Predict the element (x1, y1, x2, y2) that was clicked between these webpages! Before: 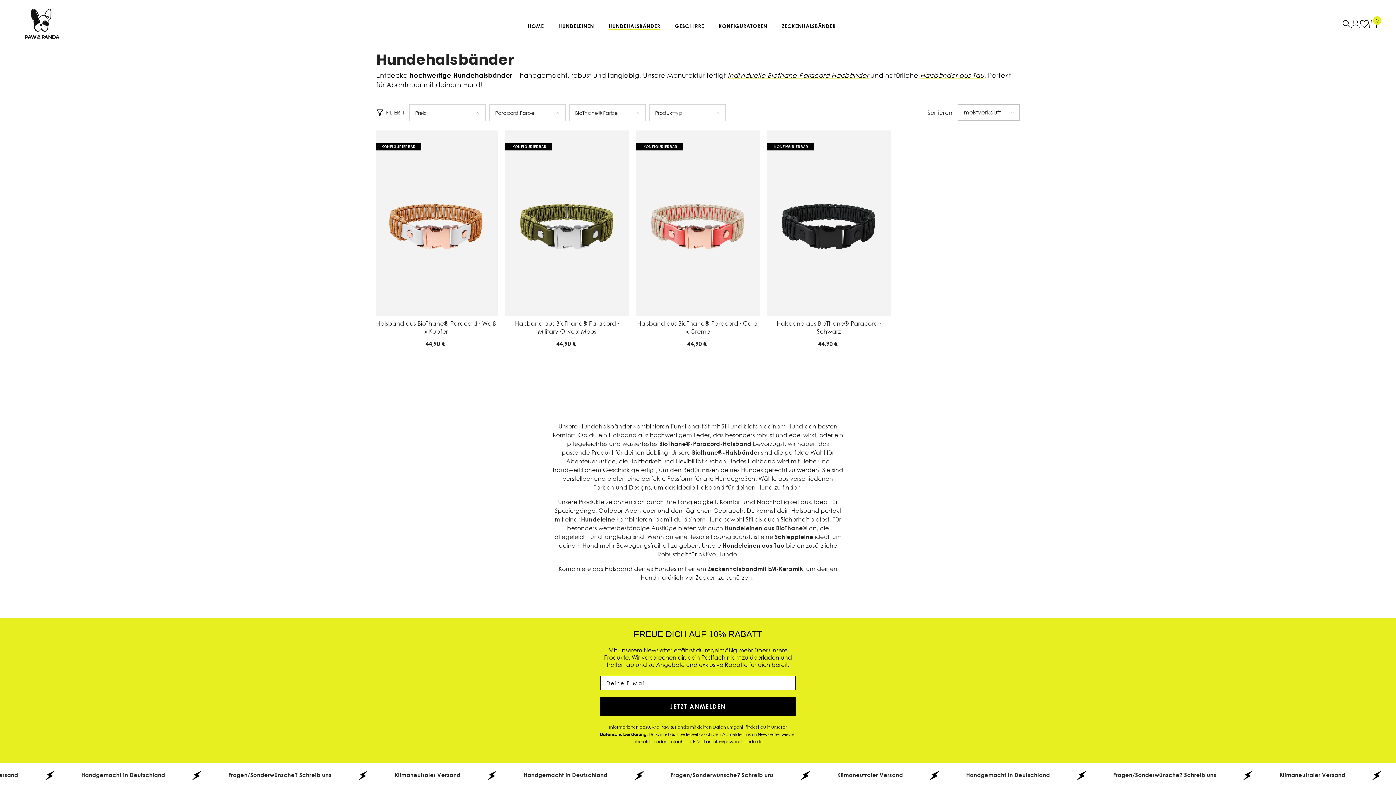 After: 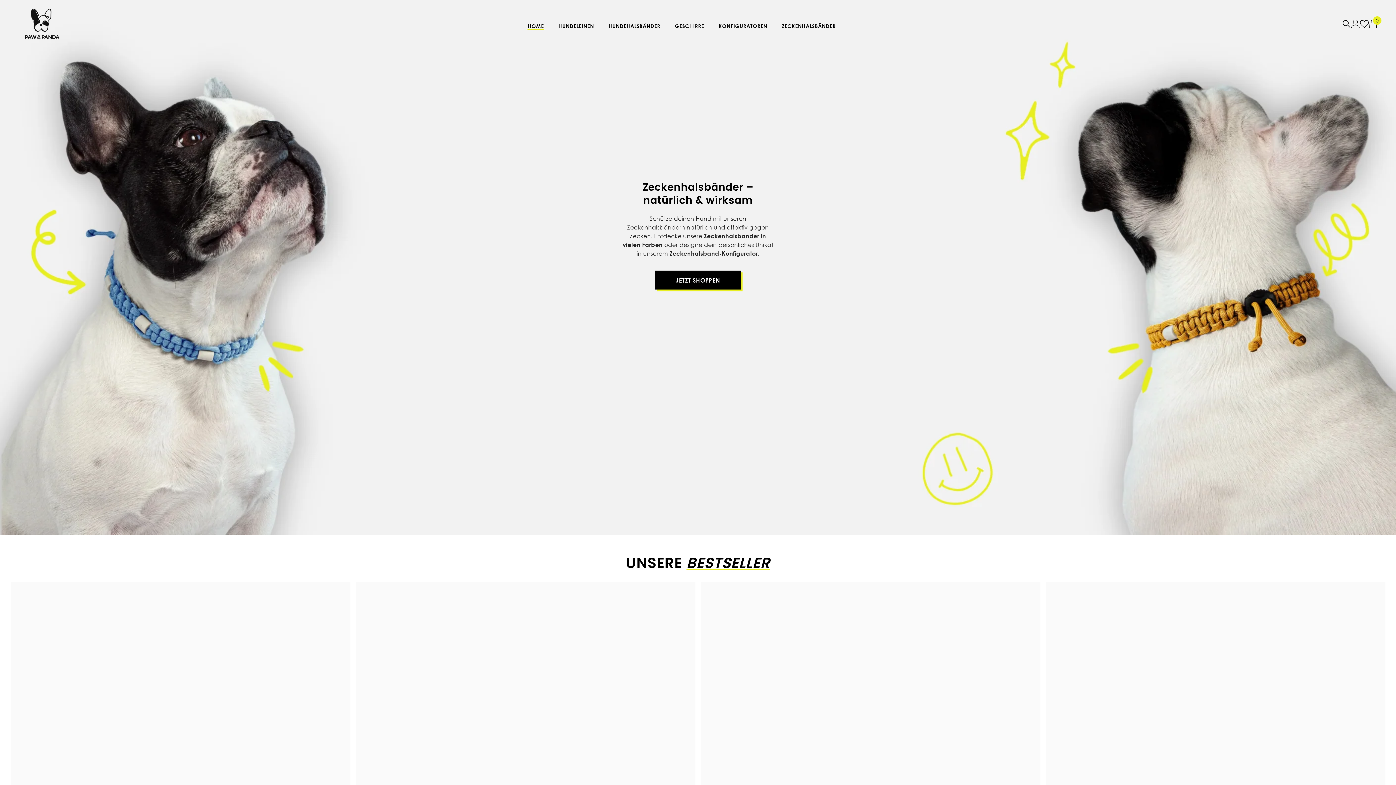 Action: bbox: (520, 21, 551, 36) label: HOME